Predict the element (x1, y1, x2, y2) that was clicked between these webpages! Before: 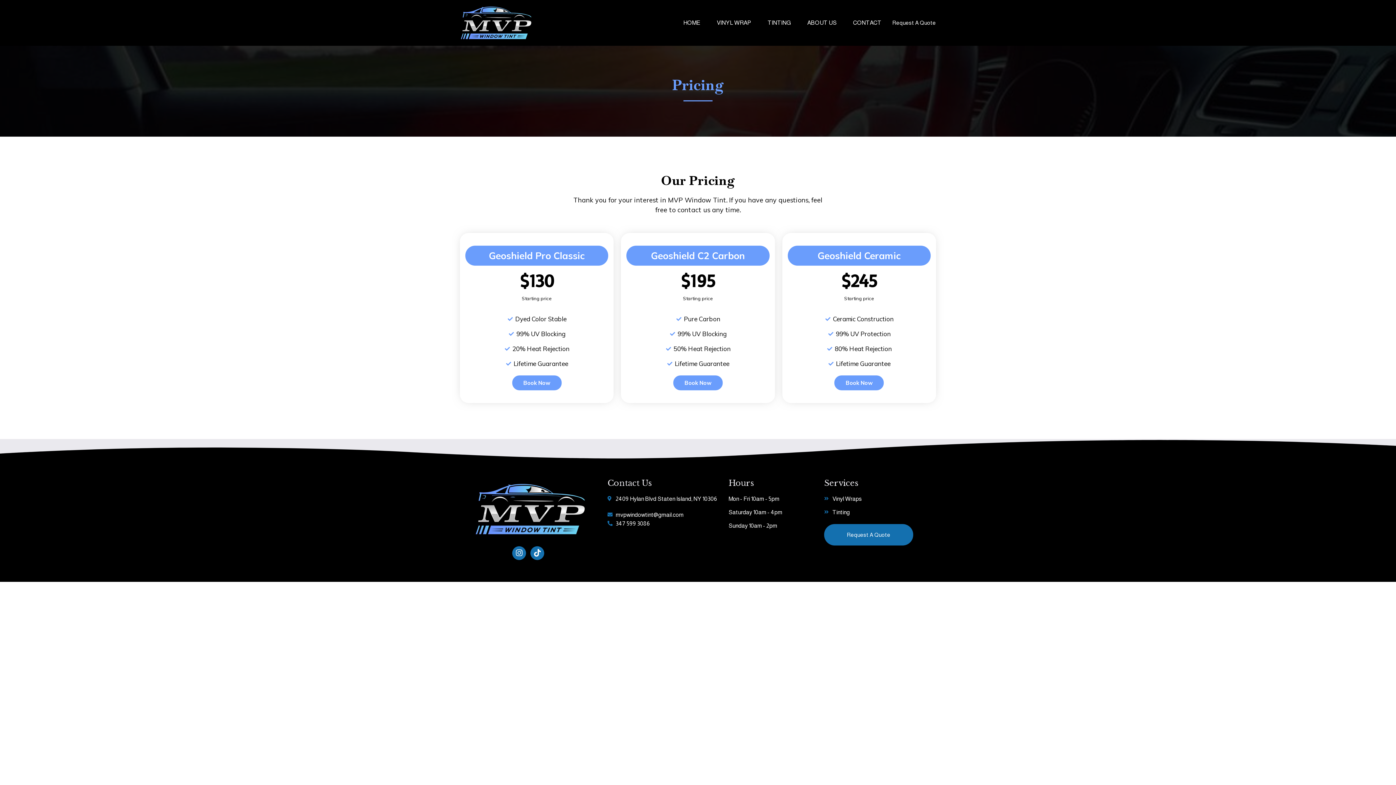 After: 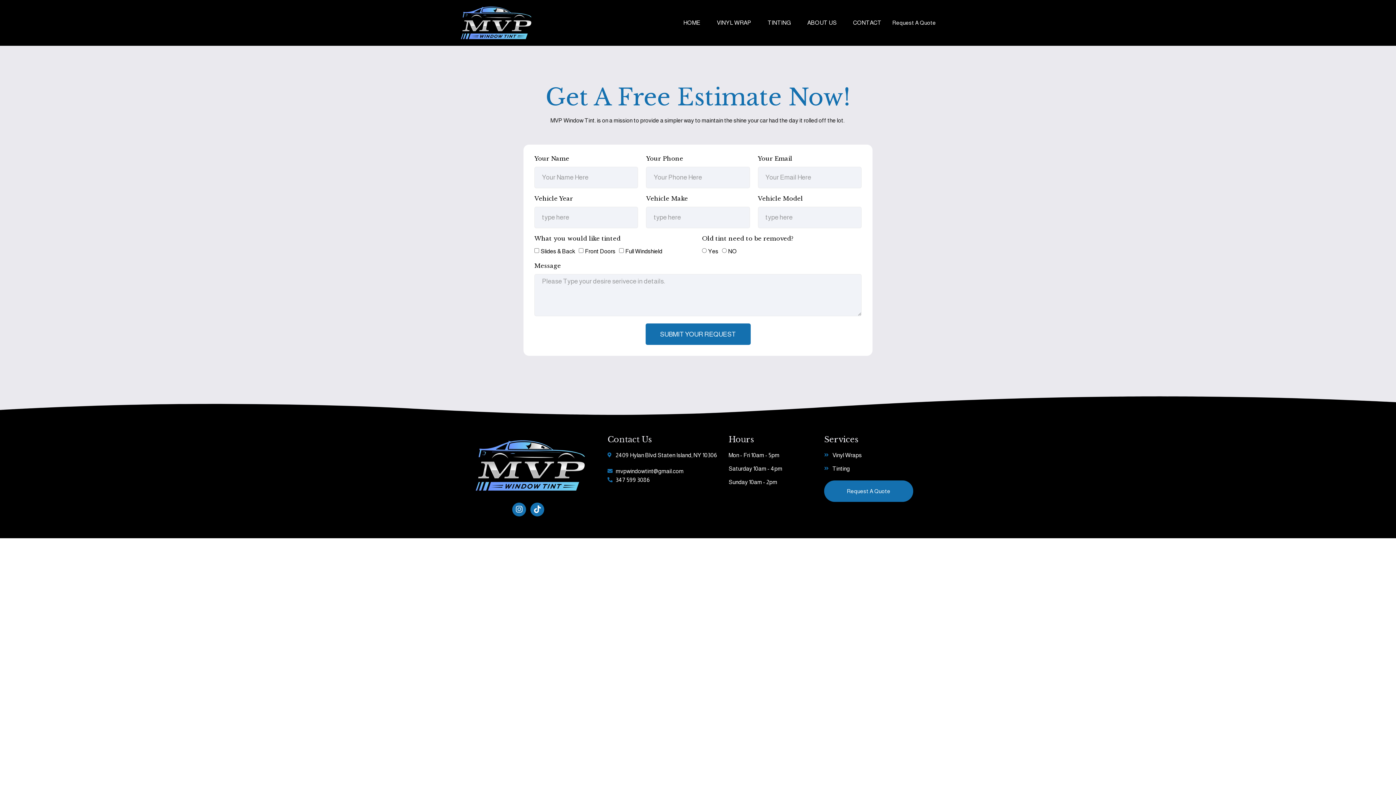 Action: bbox: (824, 524, 913, 545) label: Request A Quote